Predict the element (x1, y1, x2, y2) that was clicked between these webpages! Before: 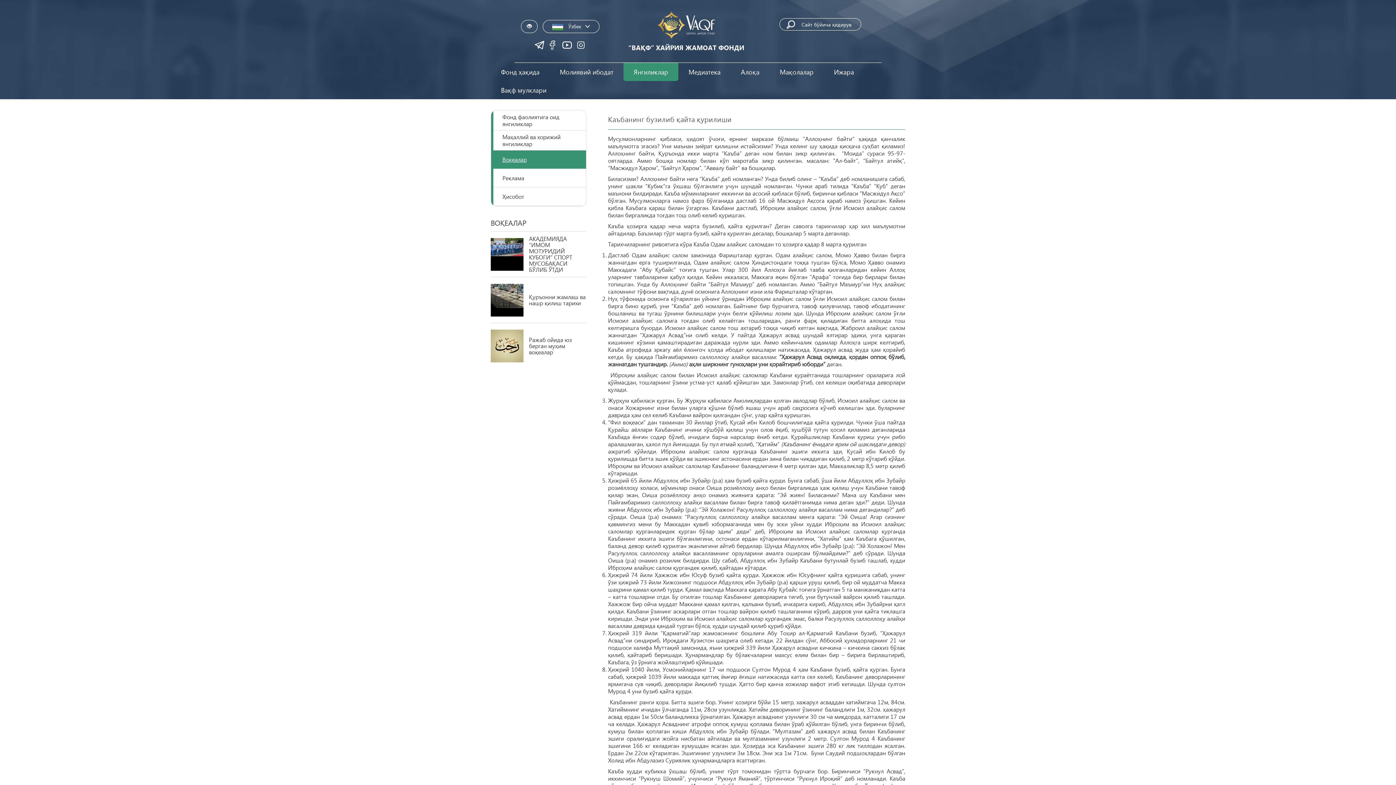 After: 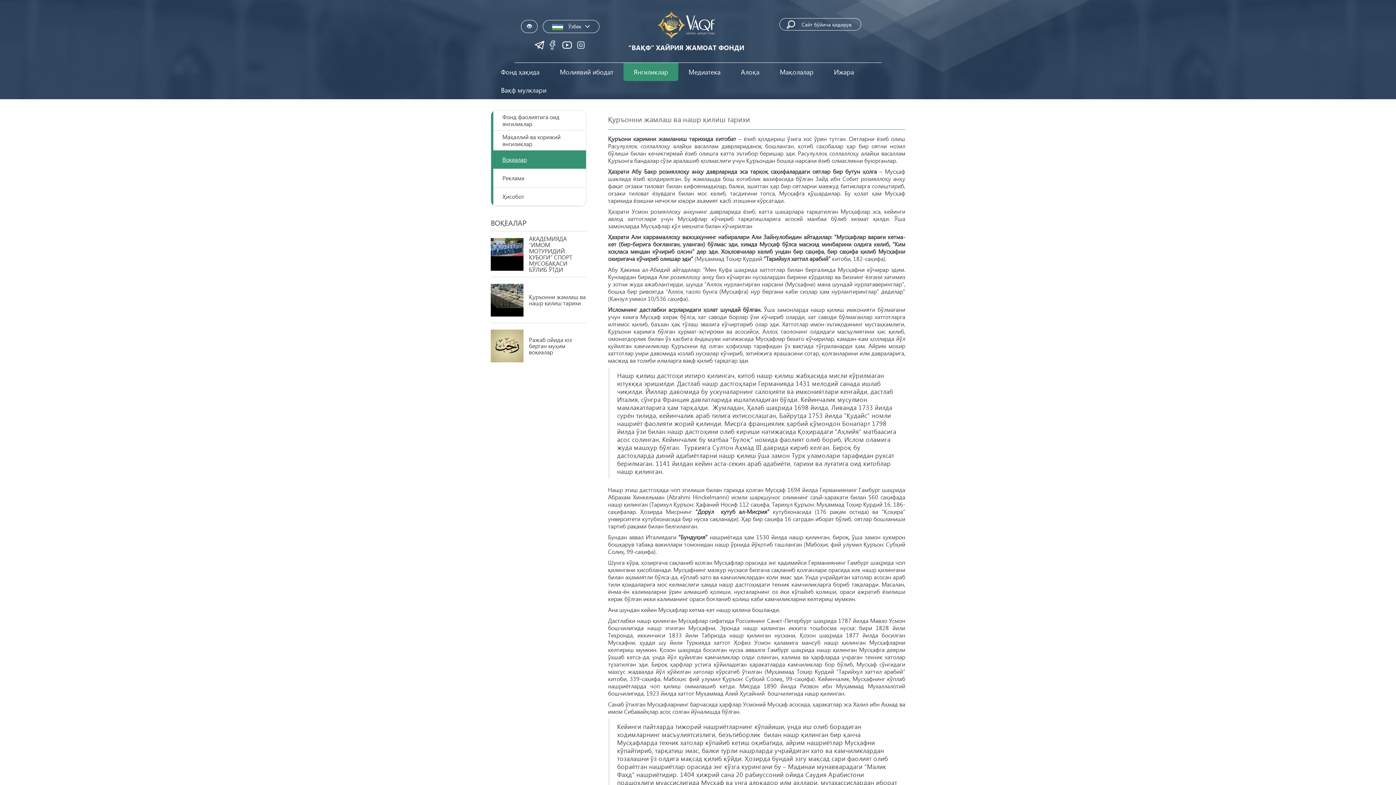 Action: bbox: (529, 277, 586, 322) label: Қуръонни жамлаш ва нашр қилиш тарихи